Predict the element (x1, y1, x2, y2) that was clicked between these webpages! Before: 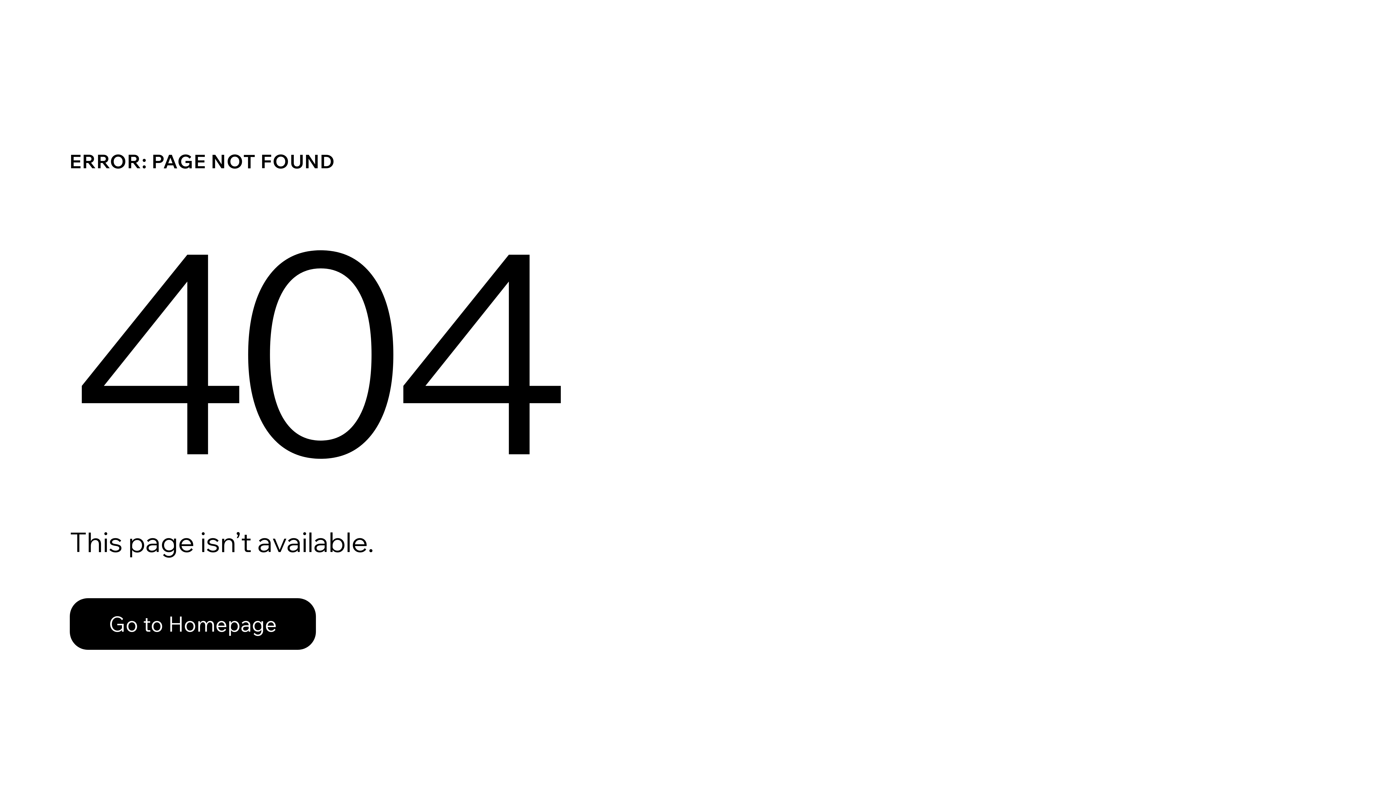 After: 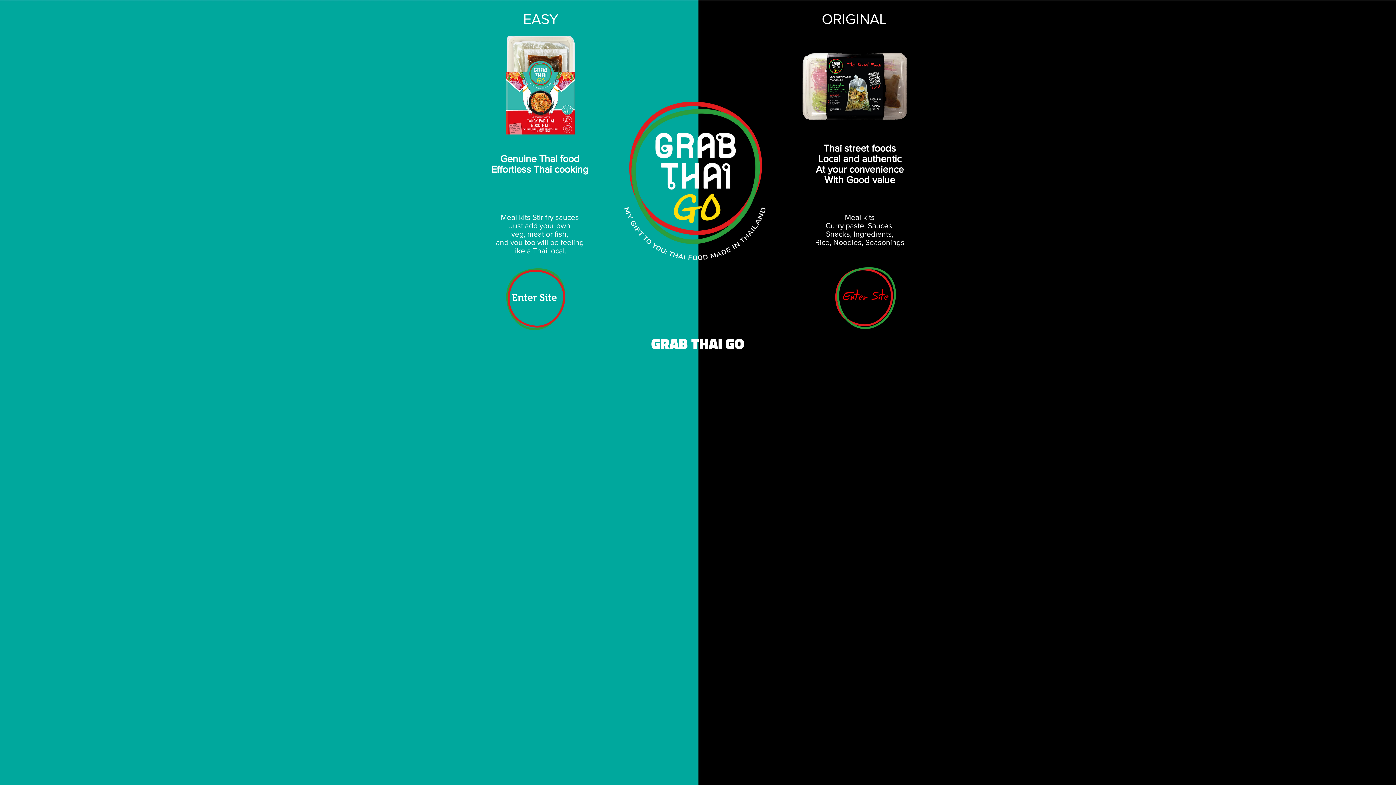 Action: label: Go to Homepage bbox: (69, 598, 316, 650)